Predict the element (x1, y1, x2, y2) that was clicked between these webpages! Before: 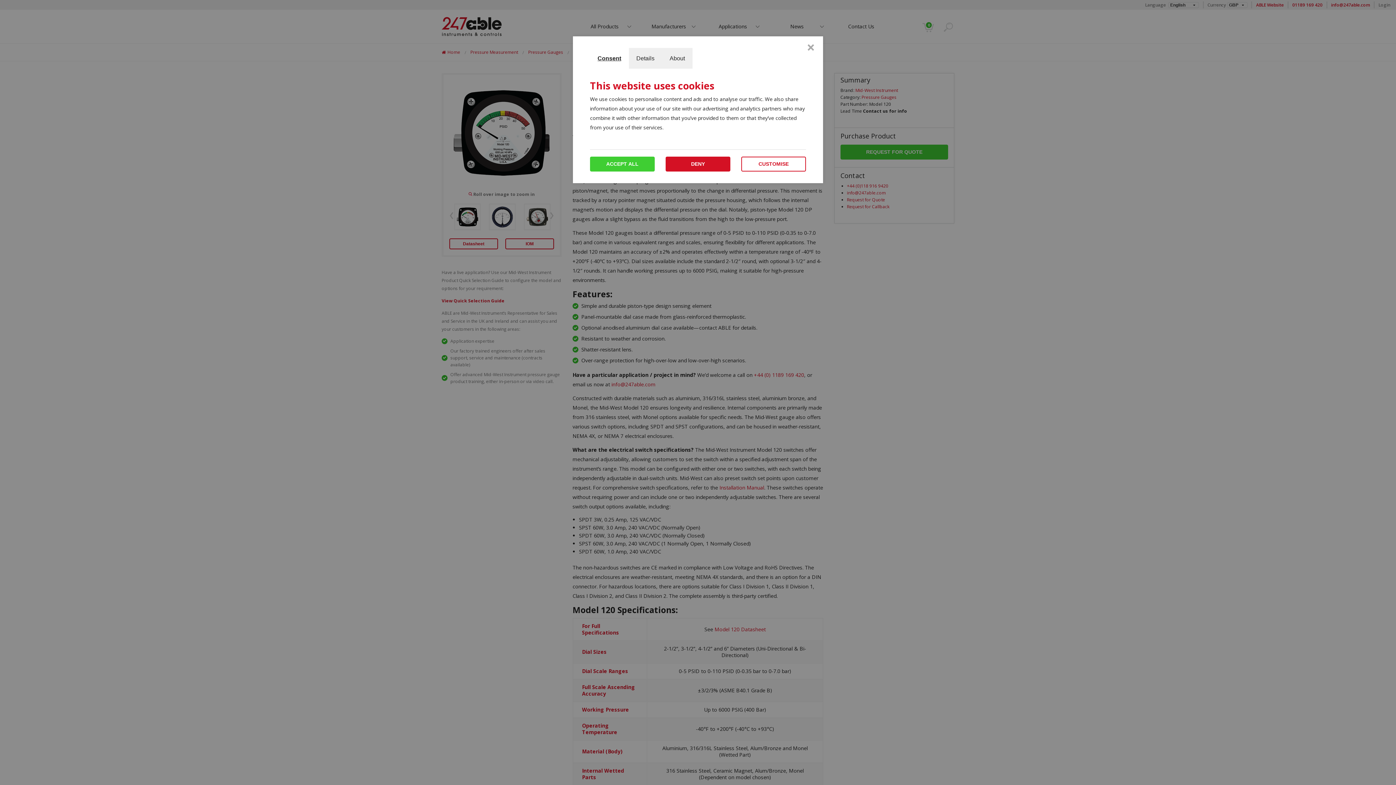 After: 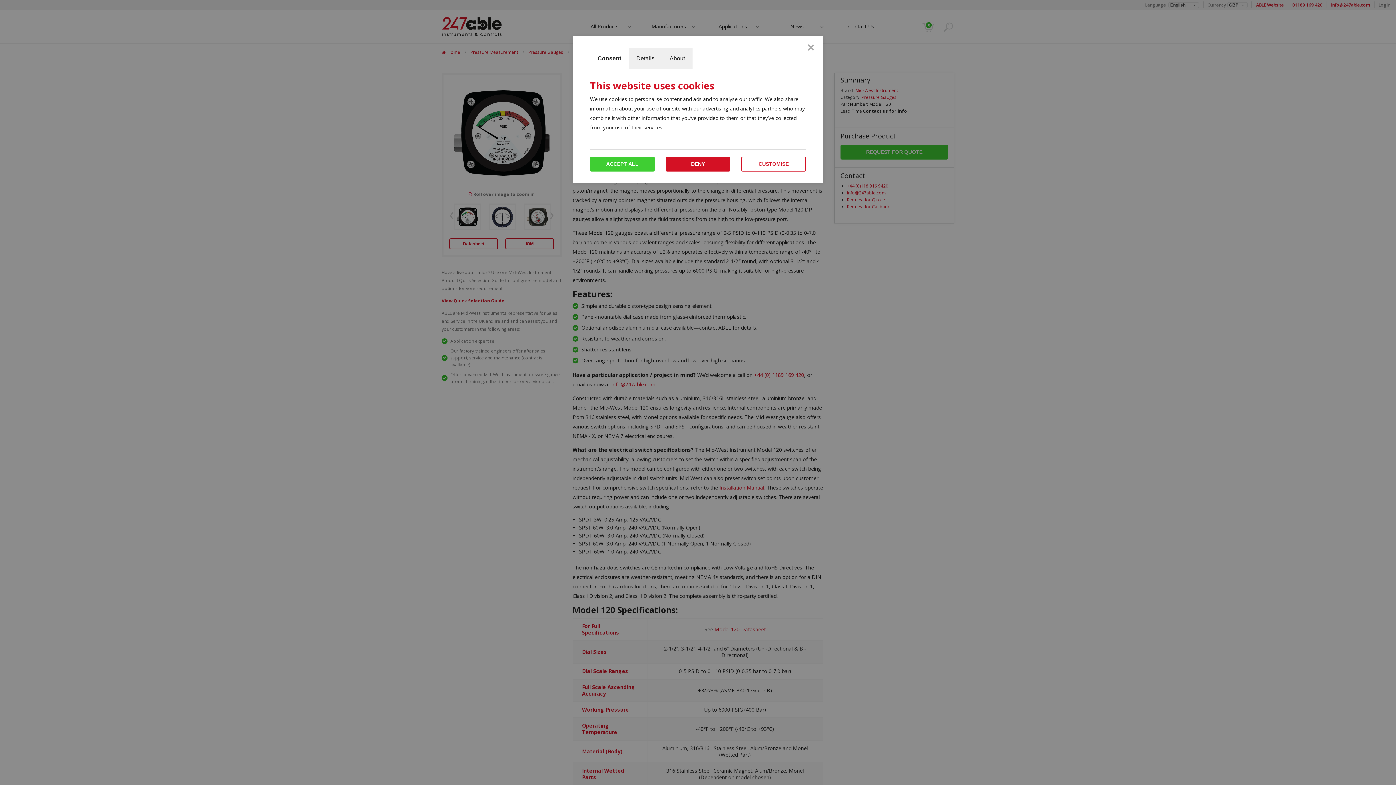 Action: bbox: (590, 48, 628, 68) label: Consent